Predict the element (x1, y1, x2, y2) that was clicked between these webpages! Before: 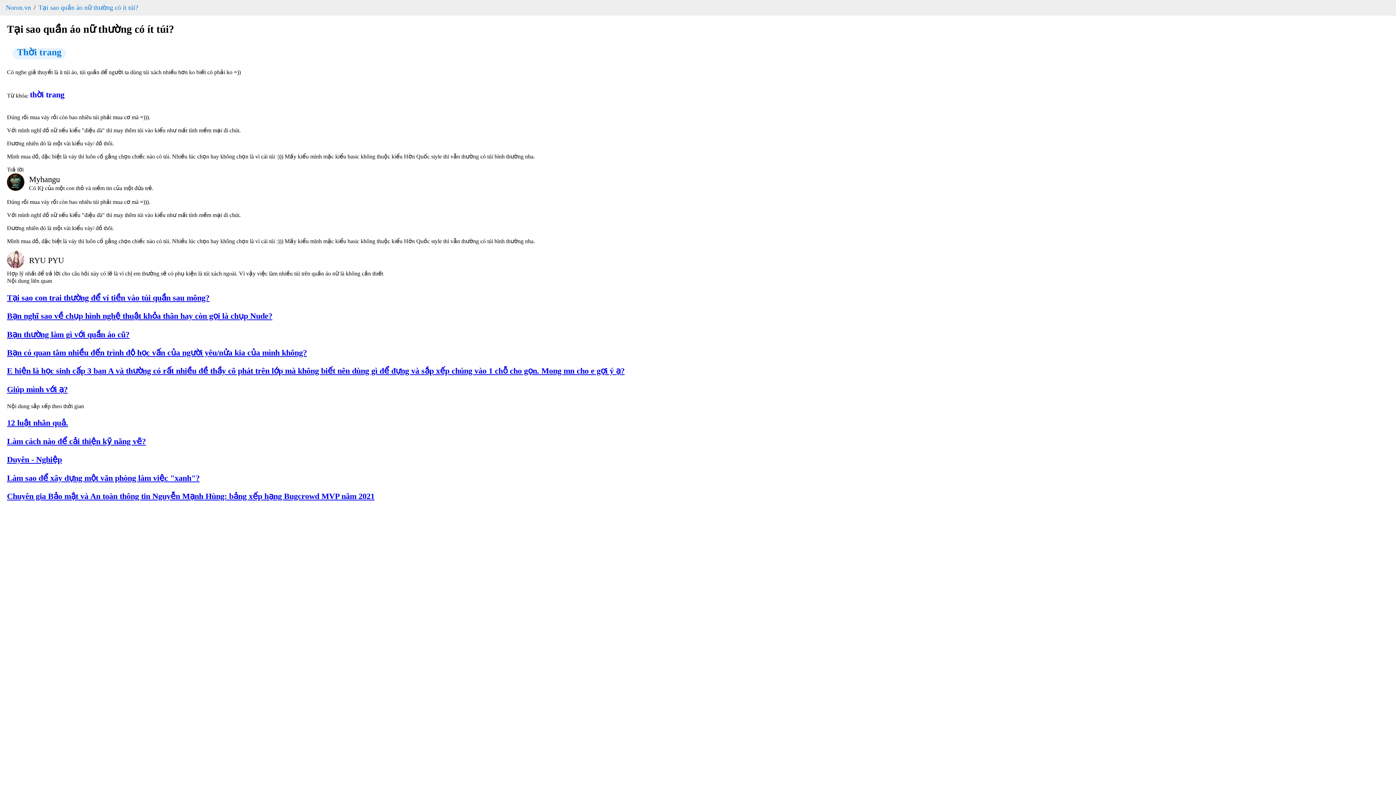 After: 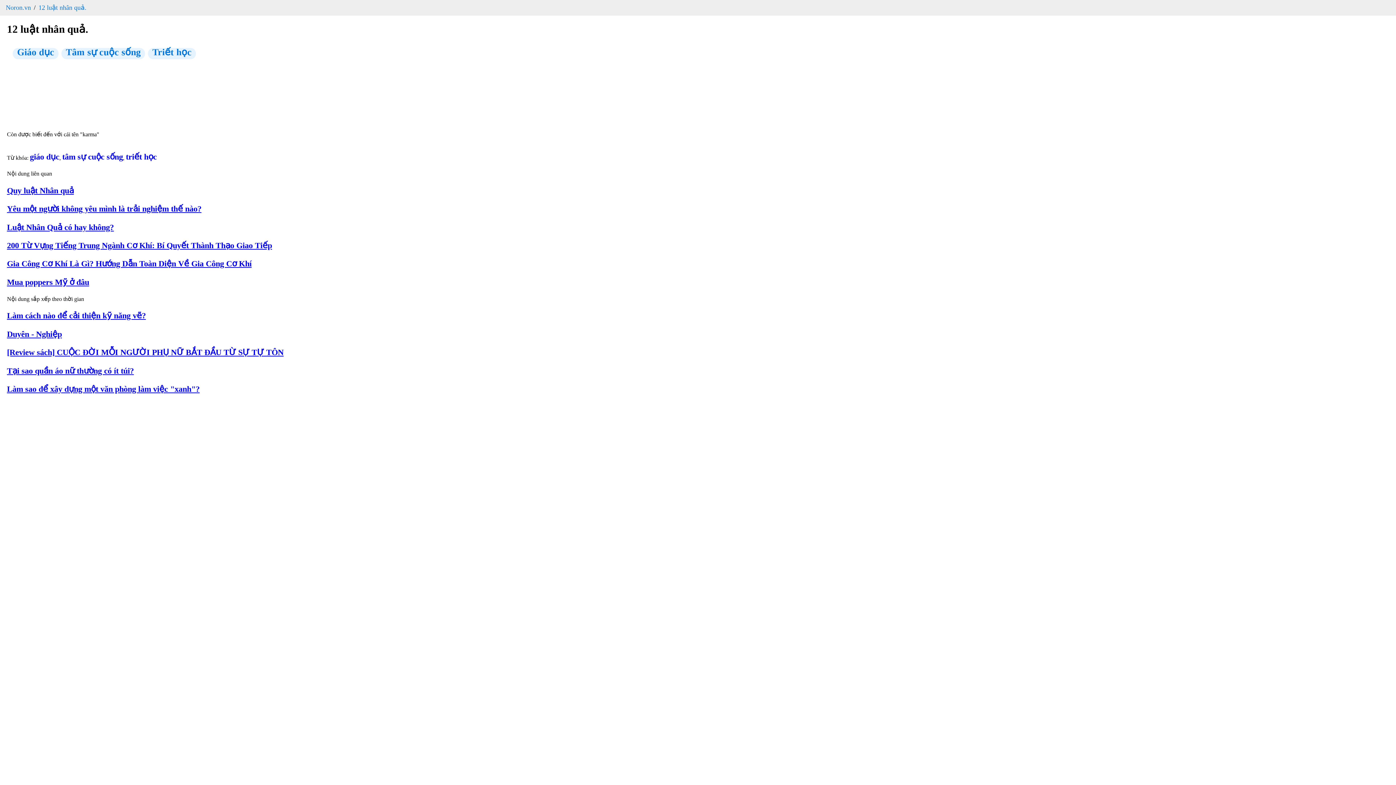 Action: bbox: (6, 418, 1389, 428) label: 12 luật nhân quả.